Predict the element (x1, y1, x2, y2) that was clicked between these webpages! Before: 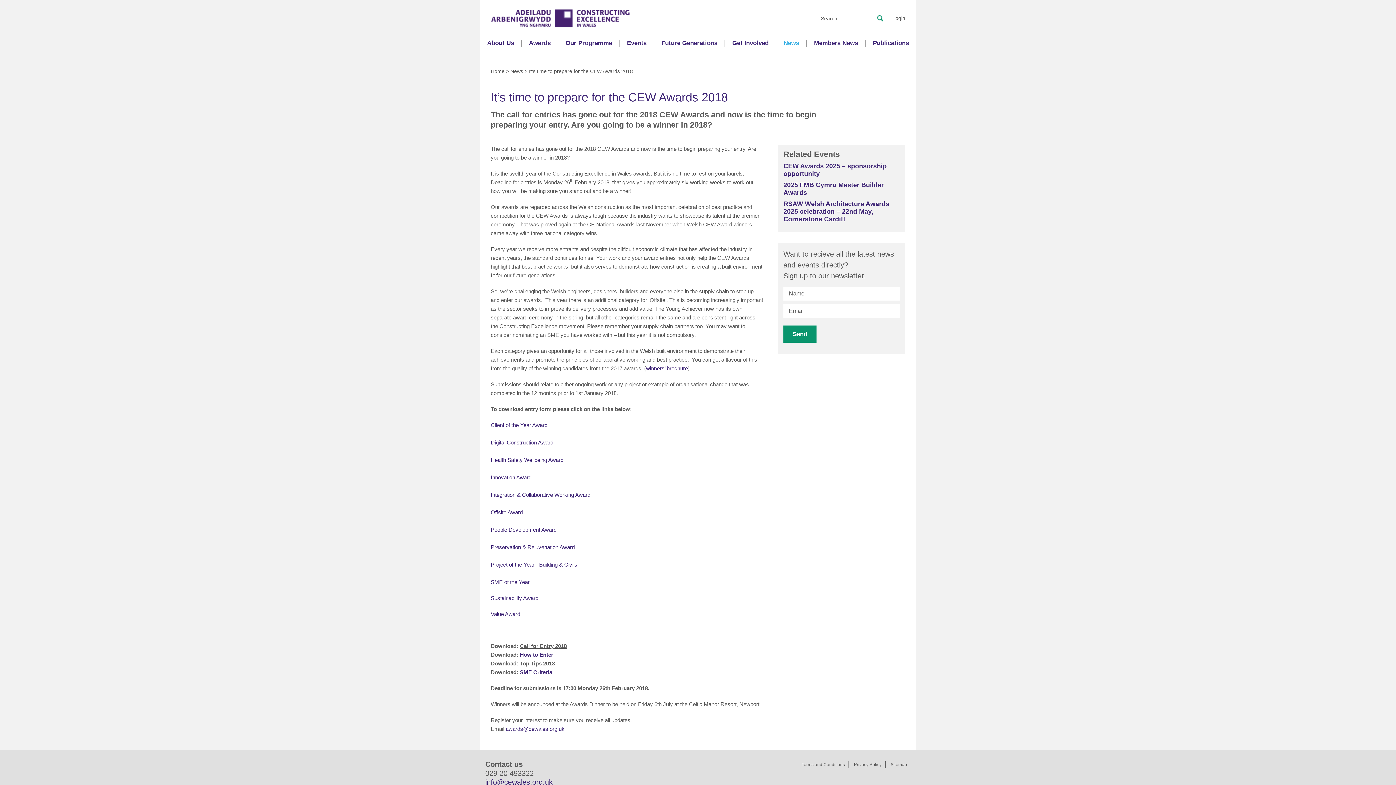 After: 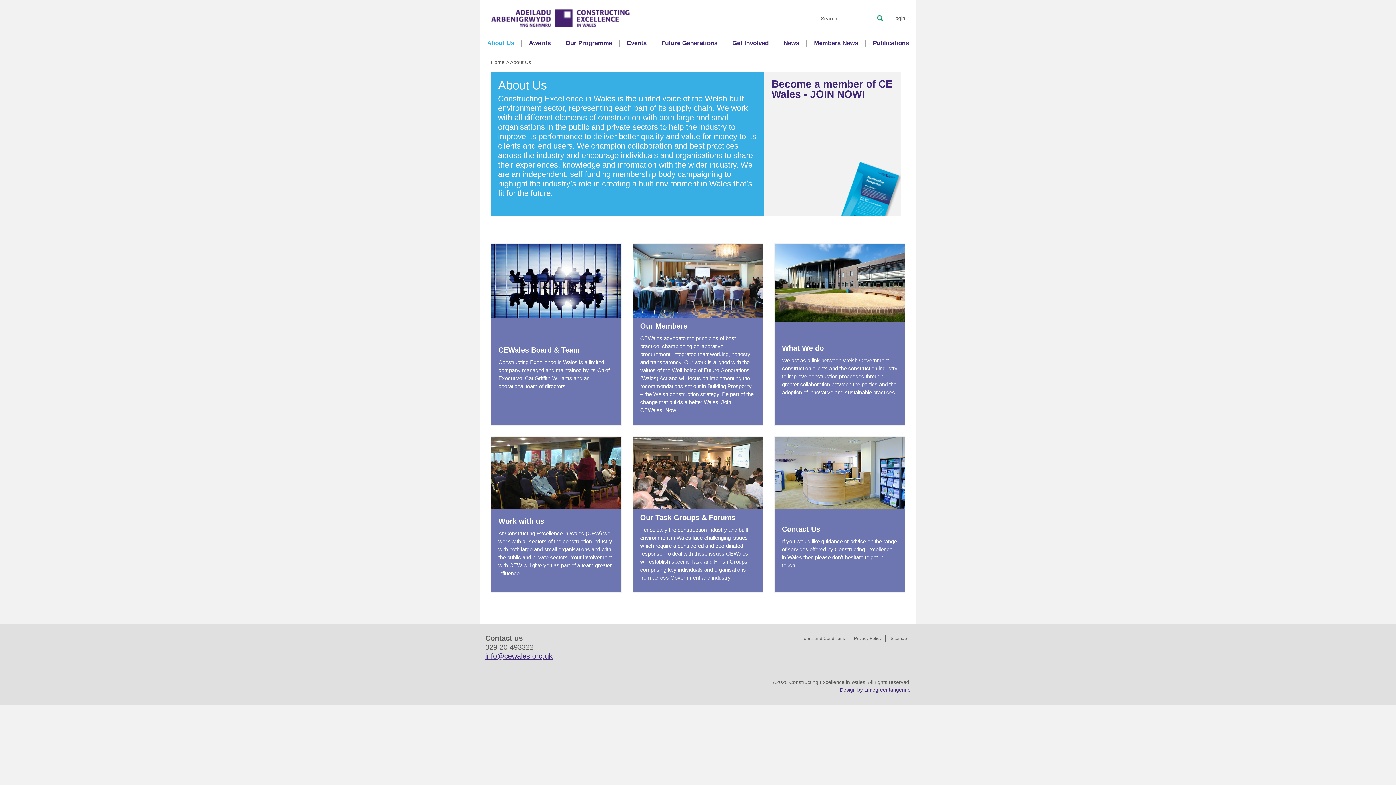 Action: bbox: (480, 39, 521, 46) label: About Us